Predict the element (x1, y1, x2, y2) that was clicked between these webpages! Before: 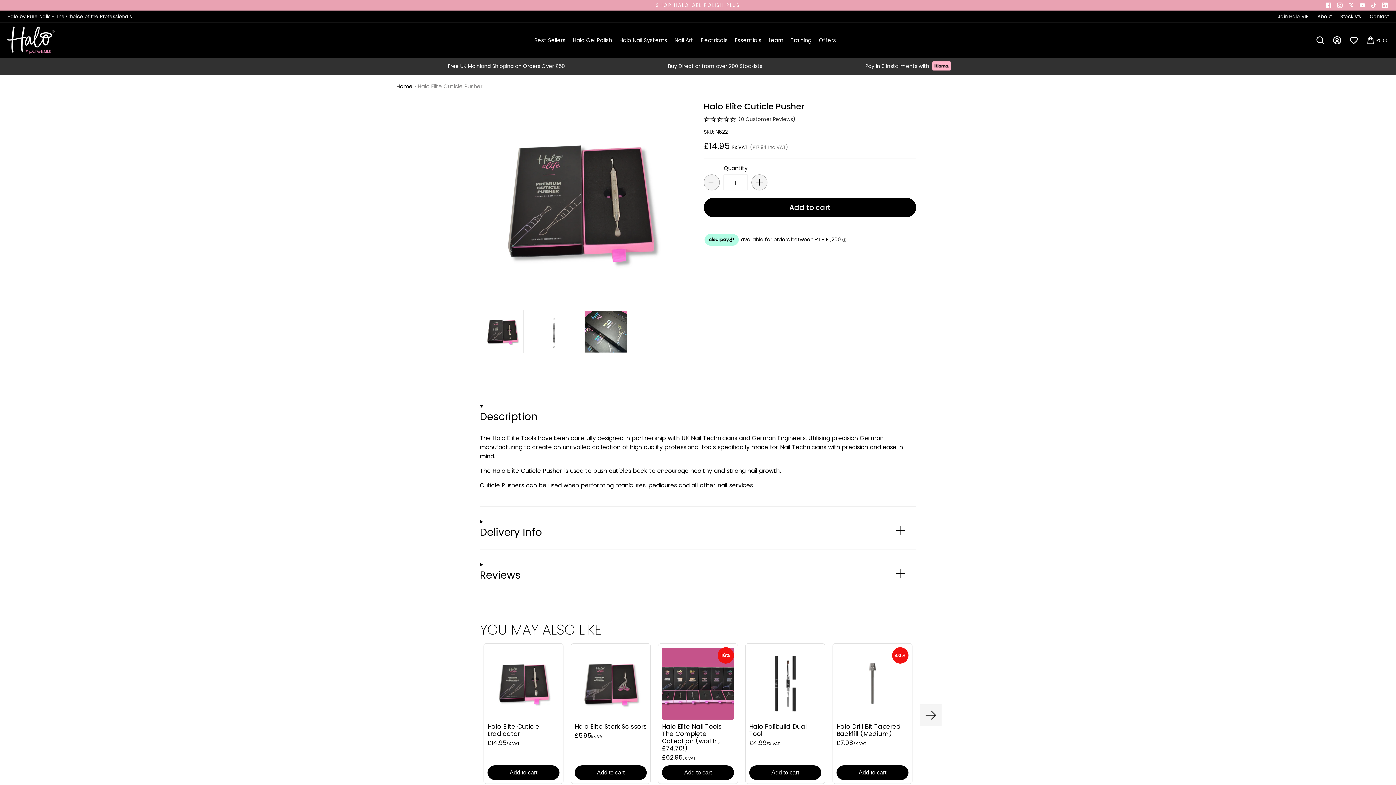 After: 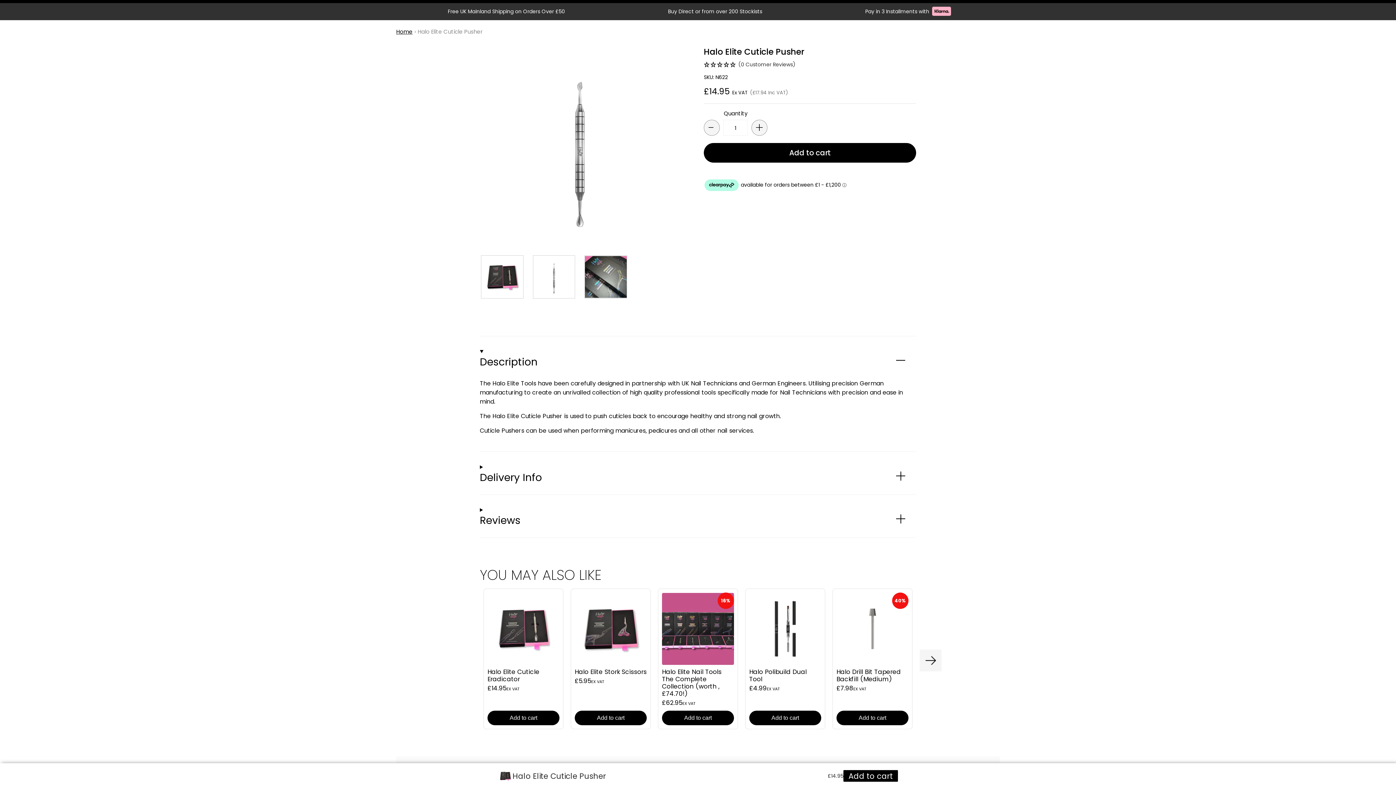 Action: bbox: (531, 309, 576, 354) label: 
            
                Load image into Gallery viewer, Halo Elite Cuticle Pusher
            
        